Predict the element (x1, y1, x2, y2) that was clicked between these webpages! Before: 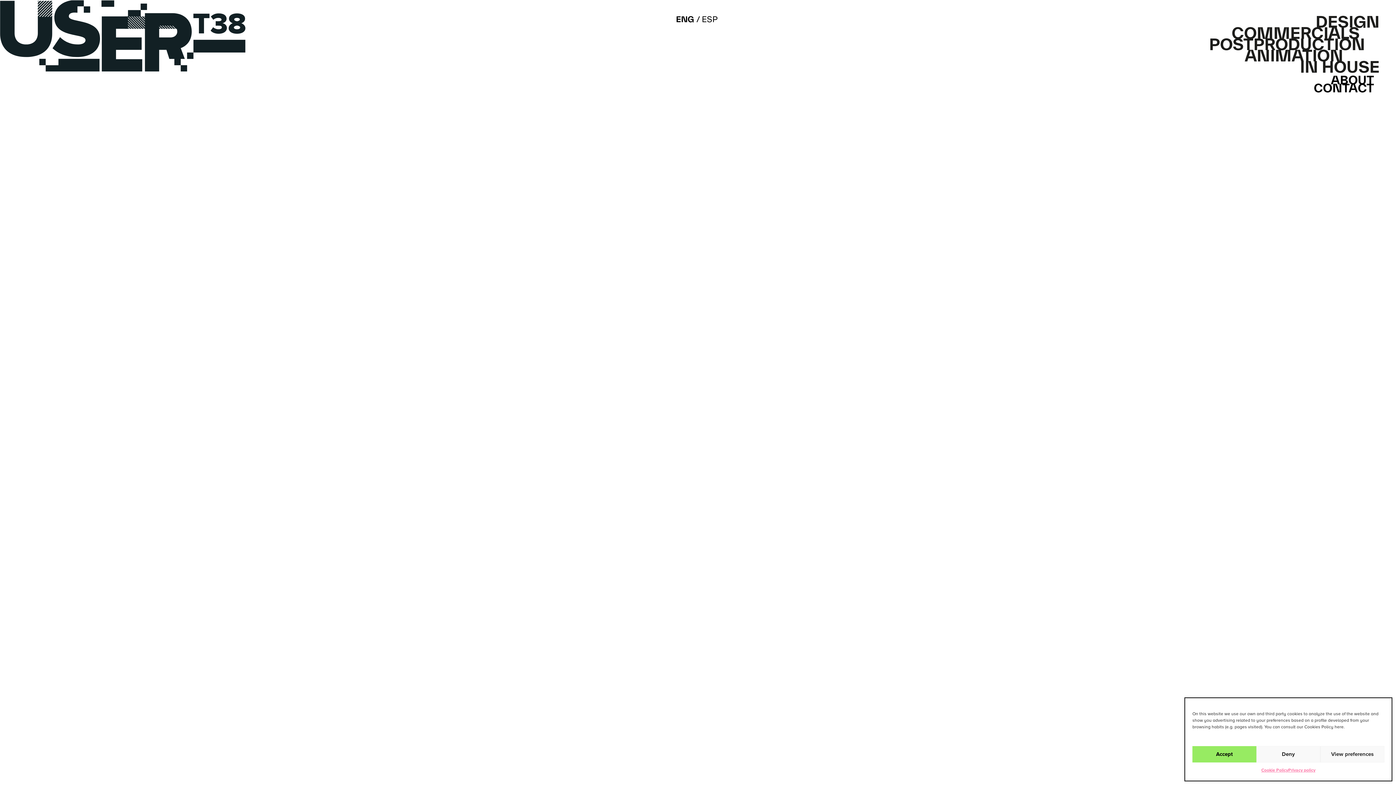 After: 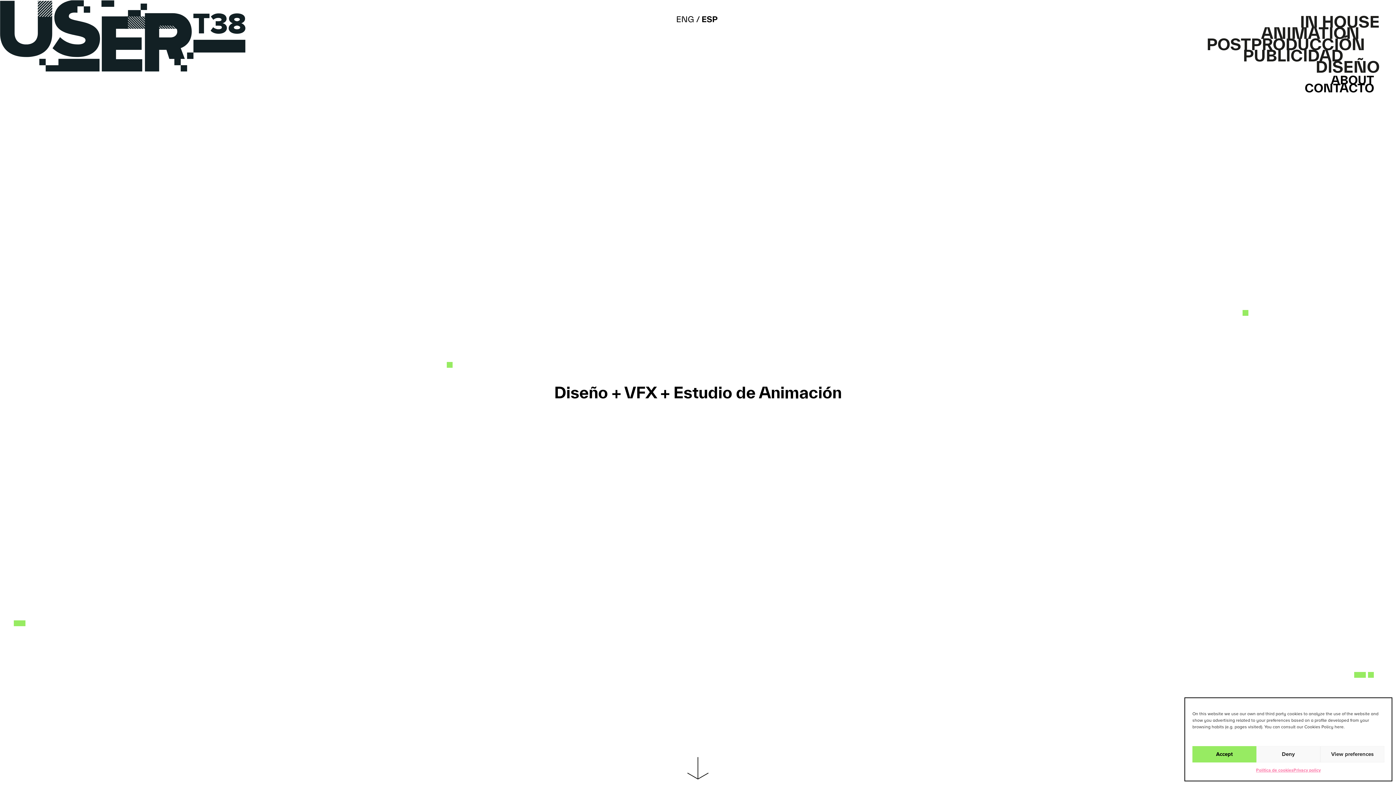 Action: bbox: (702, 14, 718, 23) label: ESP